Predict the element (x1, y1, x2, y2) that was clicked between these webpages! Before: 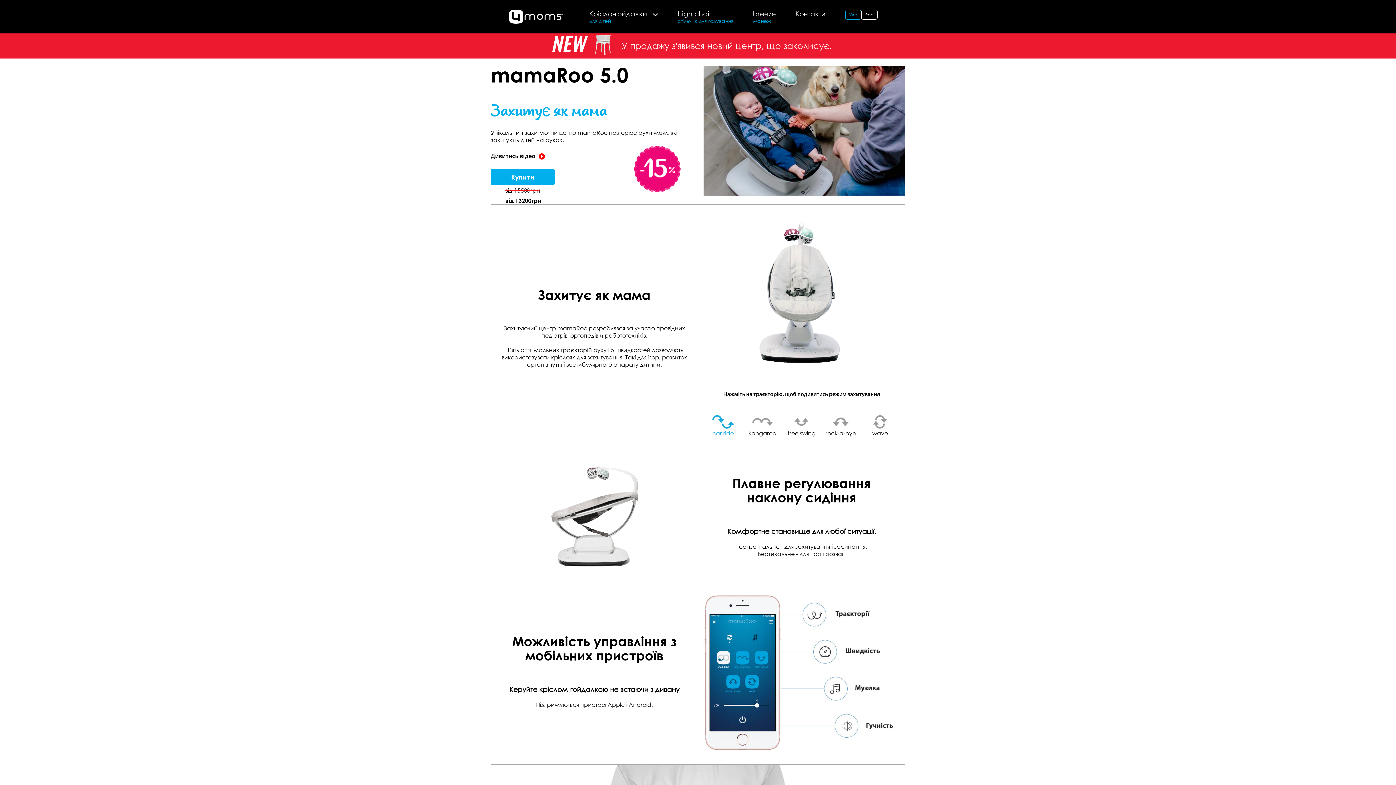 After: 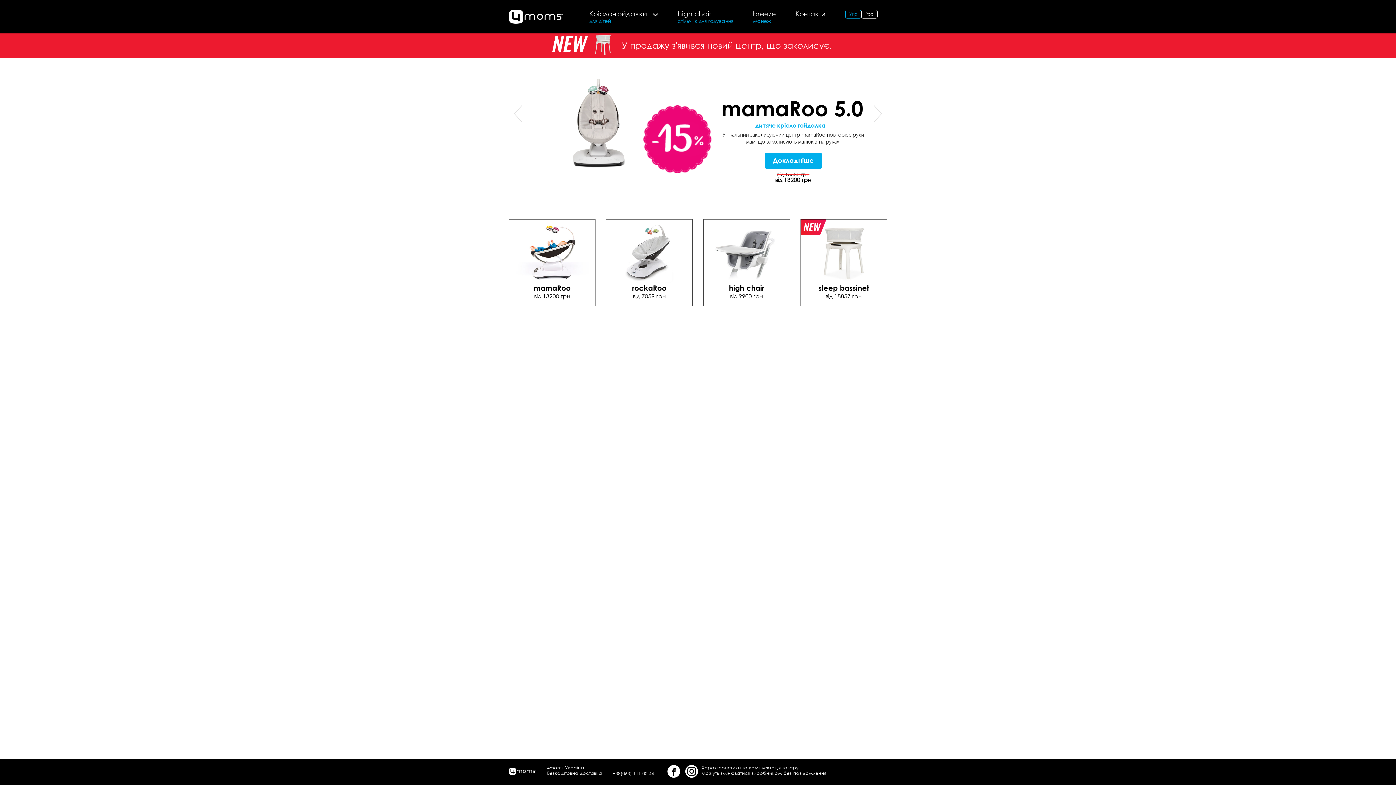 Action: bbox: (509, 9, 563, 25)